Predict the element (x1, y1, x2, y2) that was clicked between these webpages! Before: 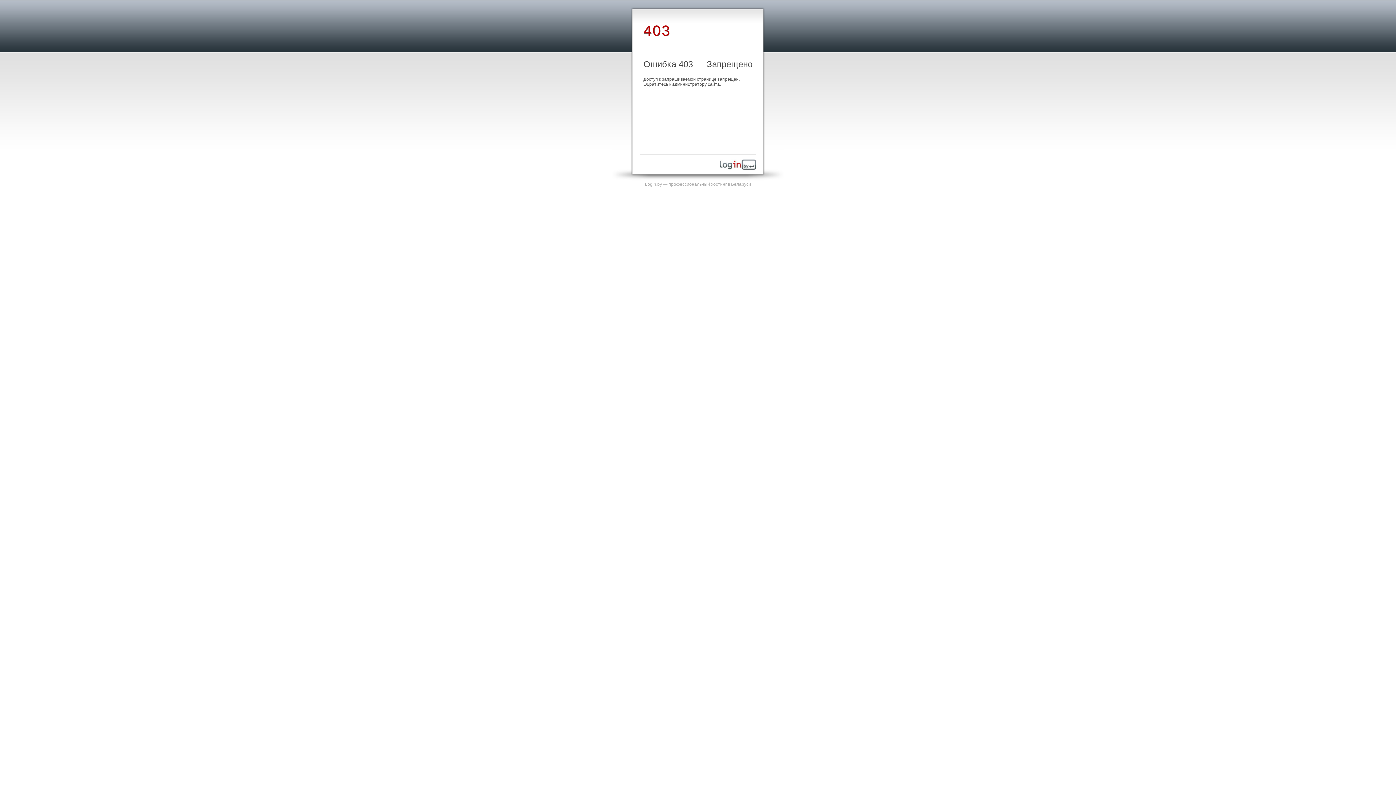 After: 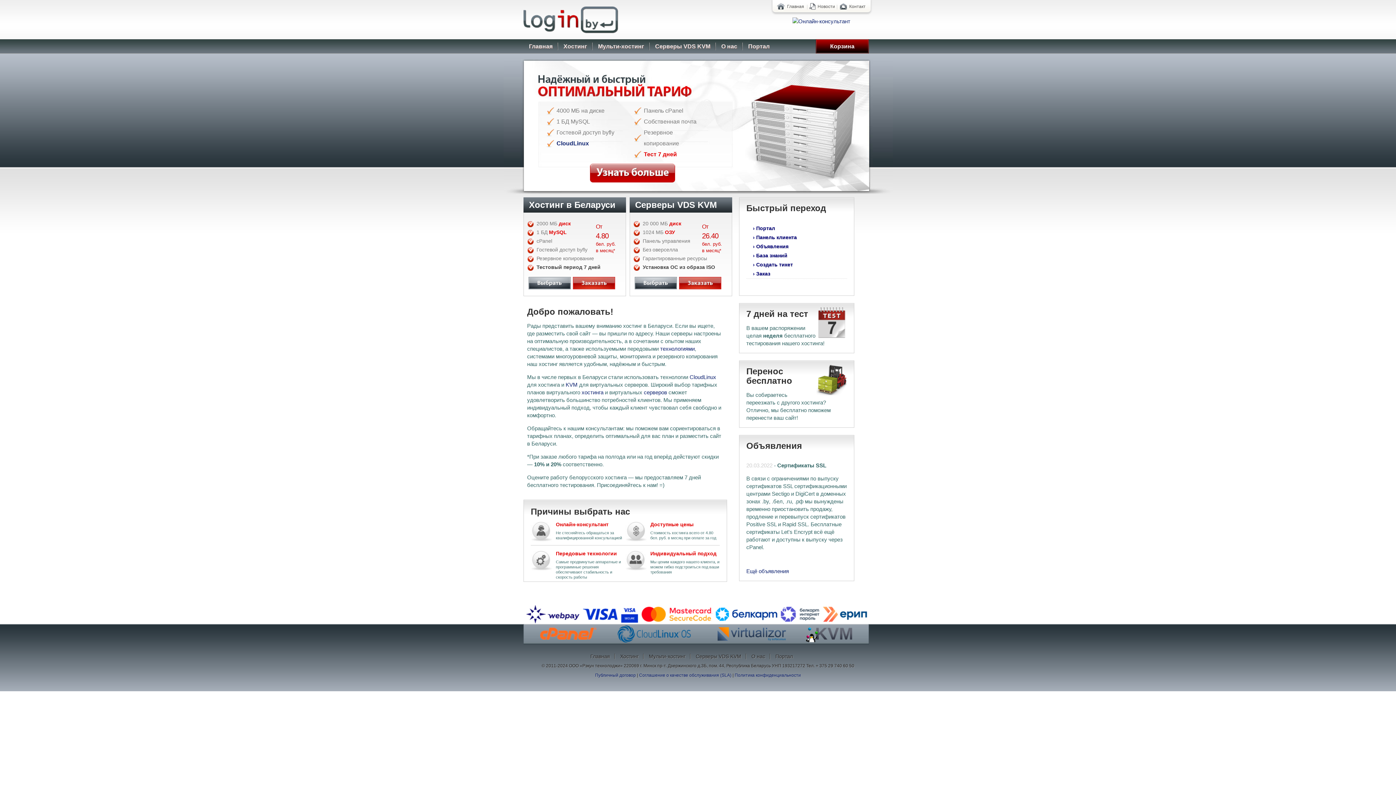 Action: bbox: (720, 165, 756, 170)